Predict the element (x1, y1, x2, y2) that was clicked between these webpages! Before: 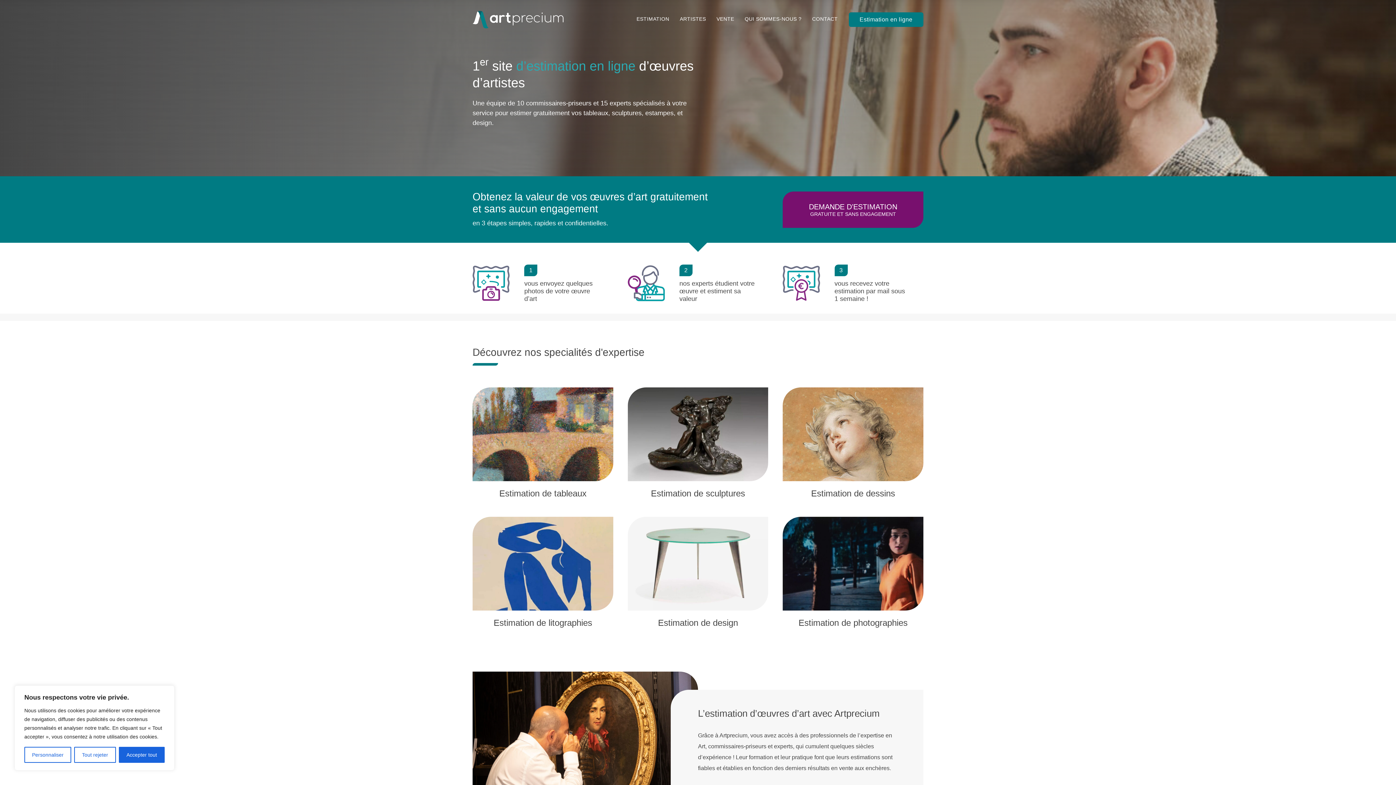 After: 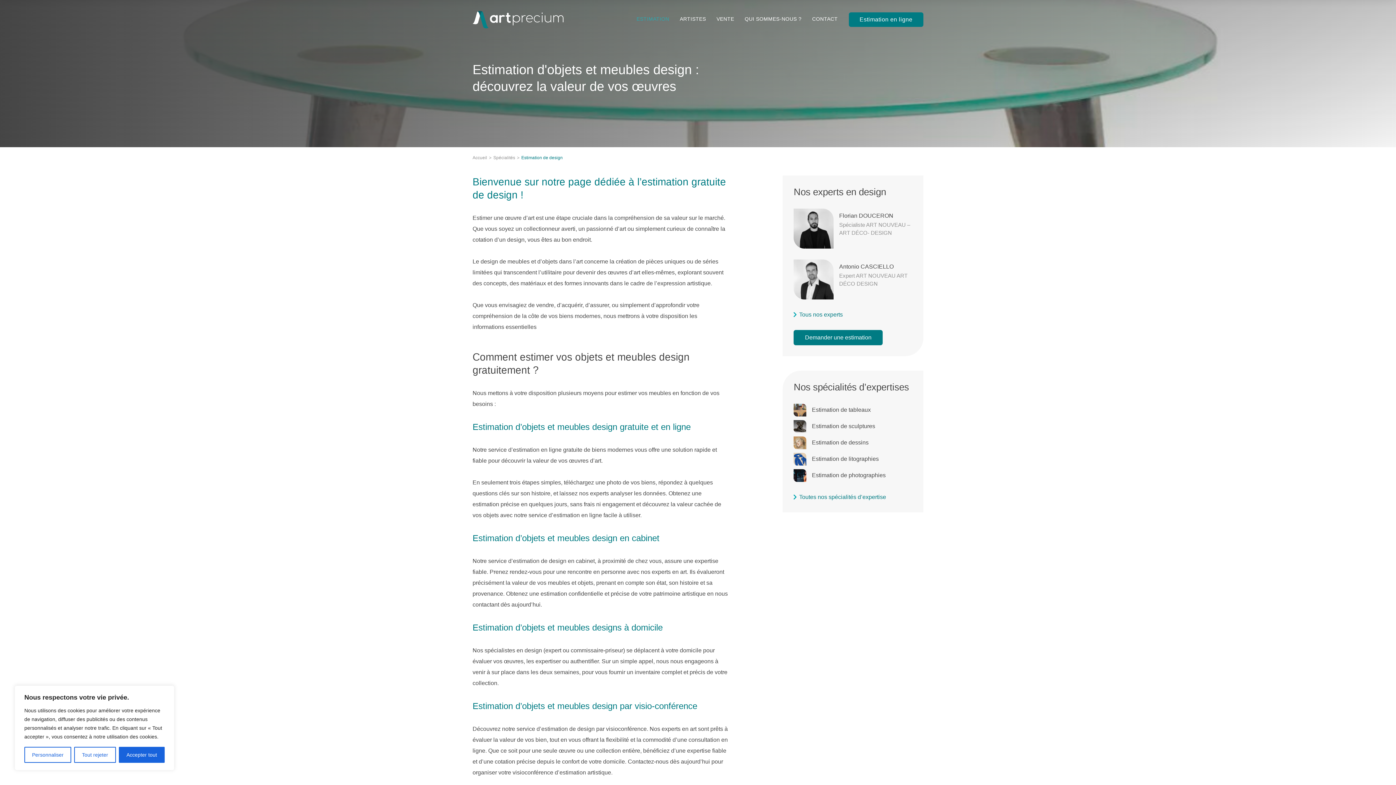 Action: bbox: (627, 517, 768, 628) label: Estimation de design